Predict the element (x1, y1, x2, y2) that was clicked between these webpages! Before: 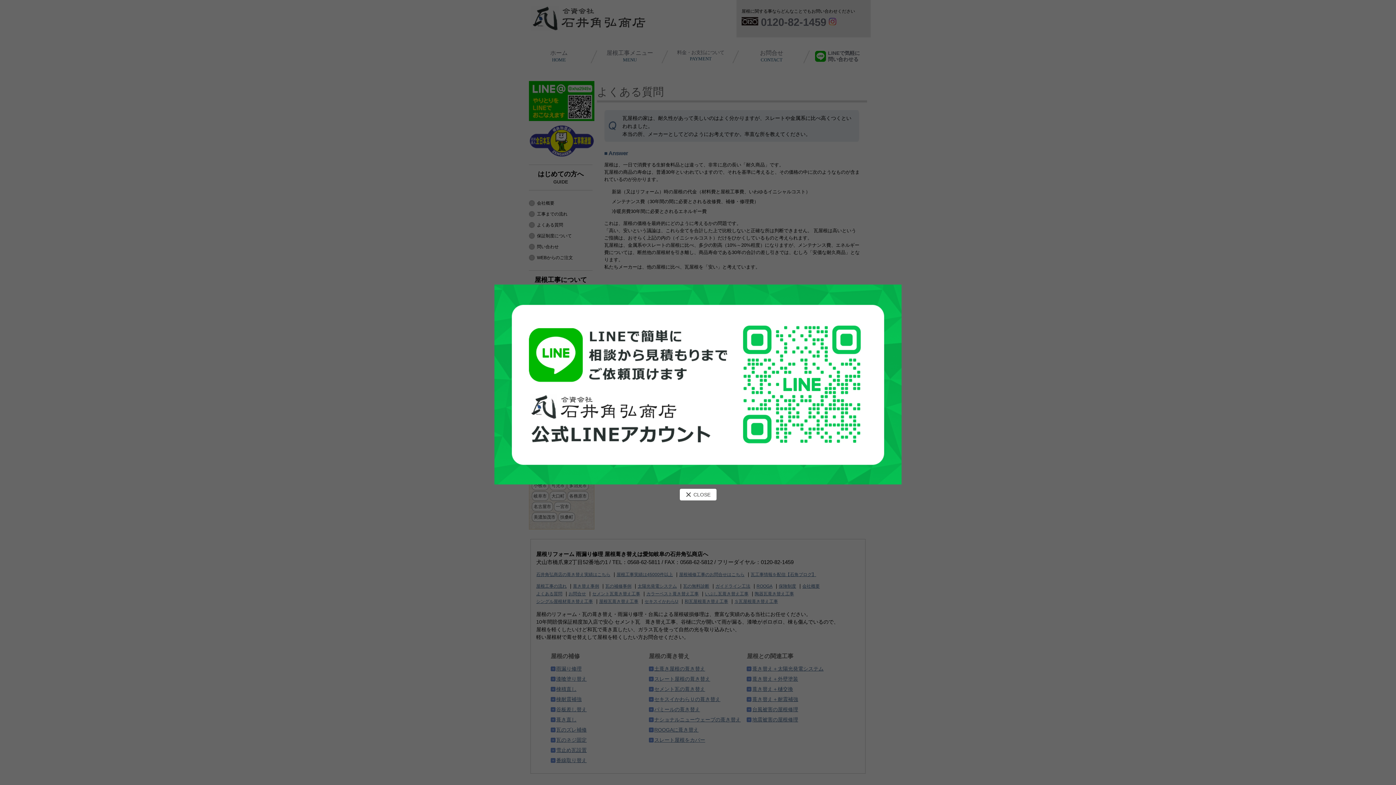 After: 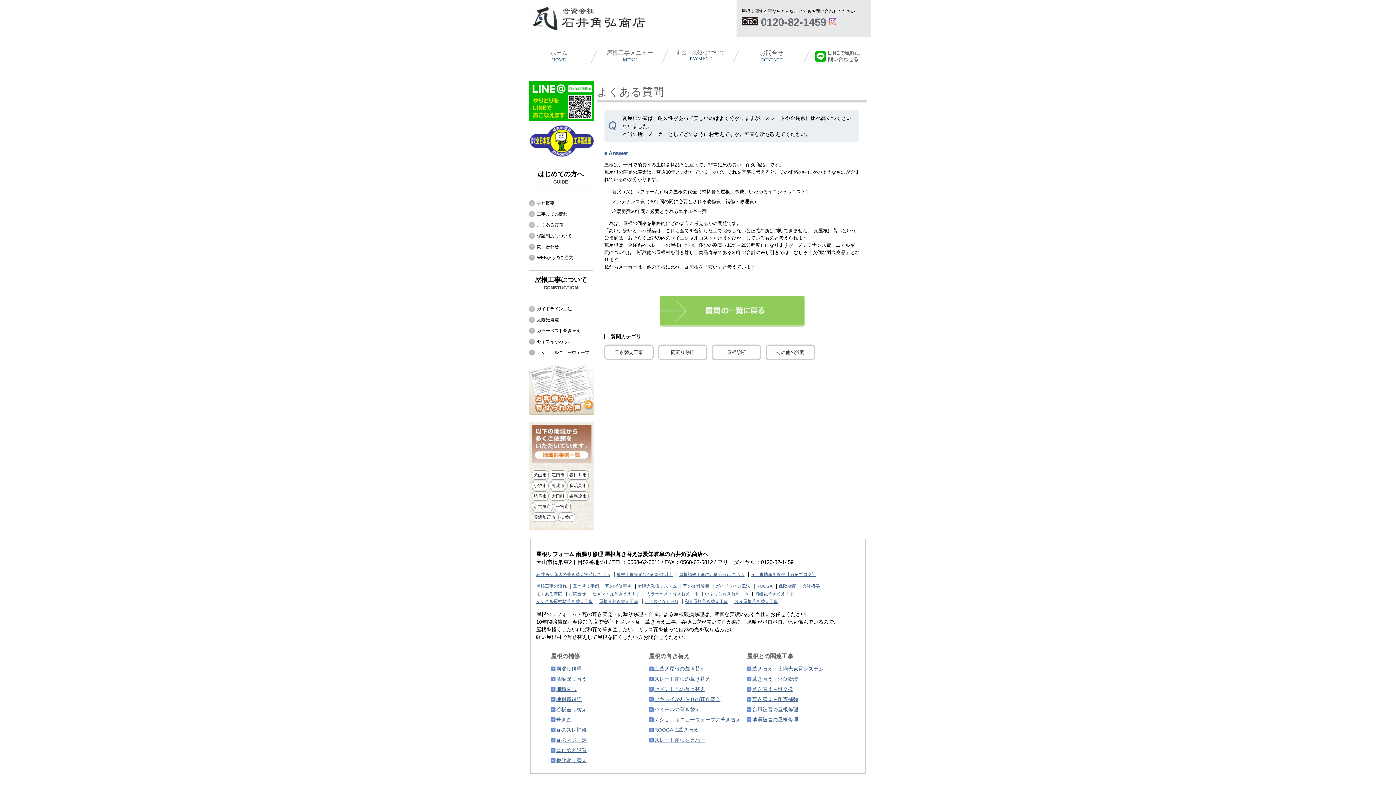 Action: label: CLOSE bbox: (679, 489, 716, 500)